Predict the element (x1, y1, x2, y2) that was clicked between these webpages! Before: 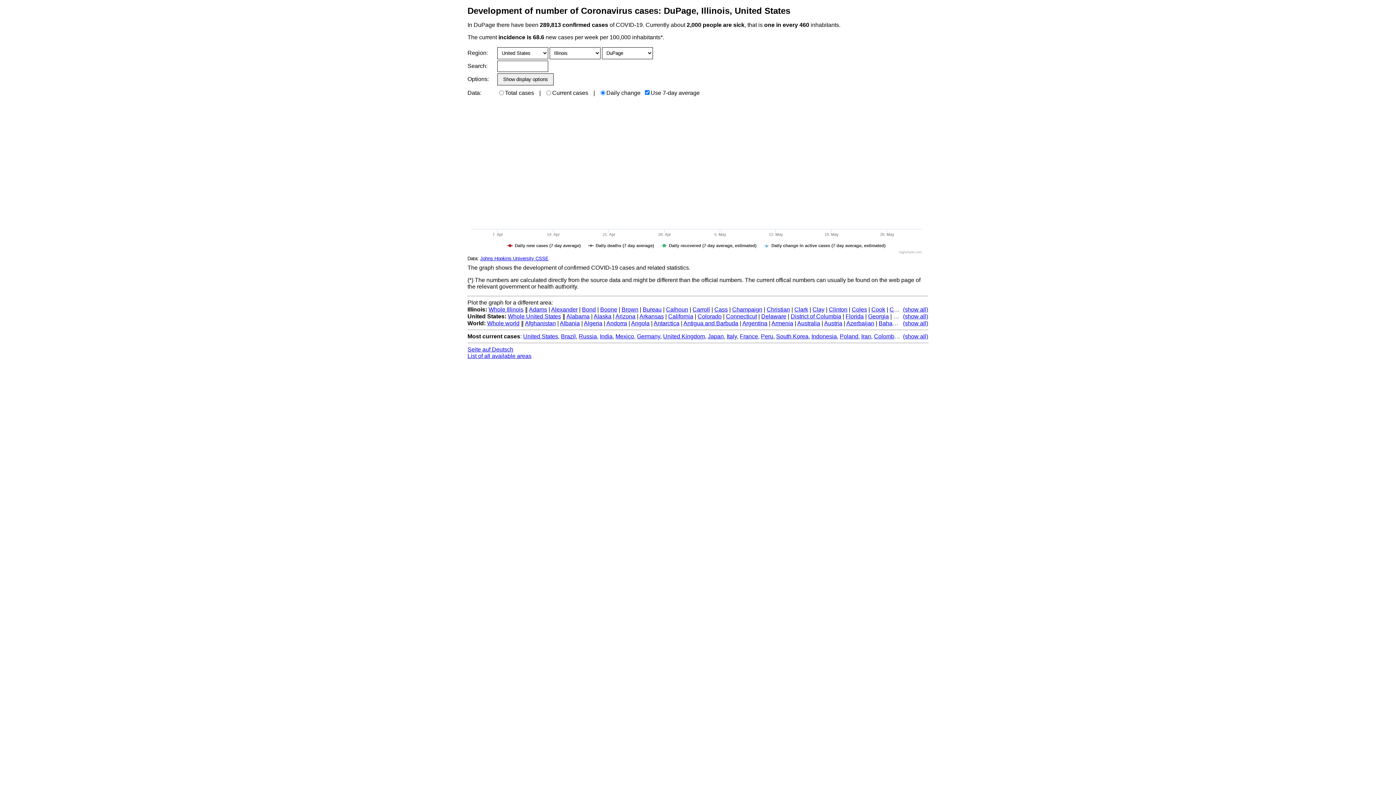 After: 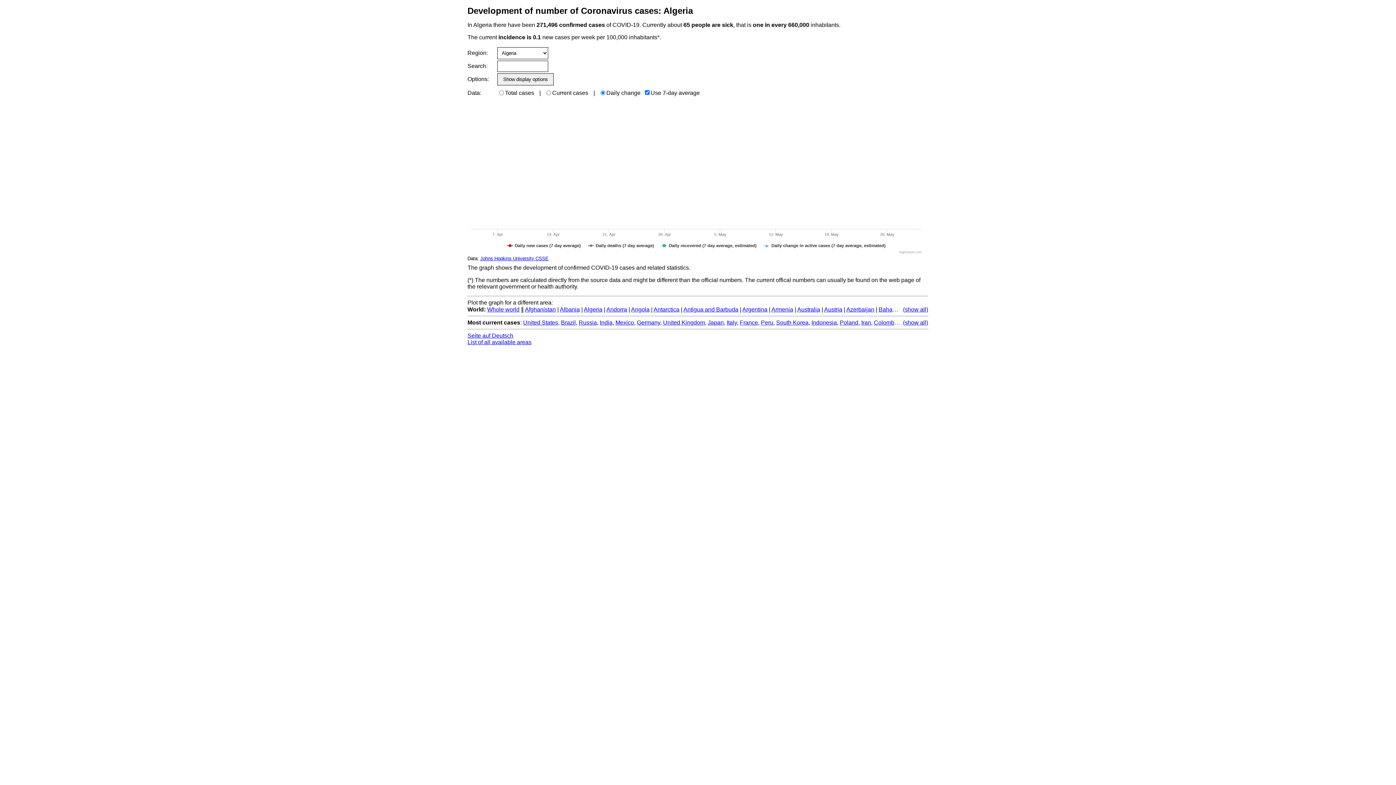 Action: bbox: (584, 320, 602, 326) label: Algeria